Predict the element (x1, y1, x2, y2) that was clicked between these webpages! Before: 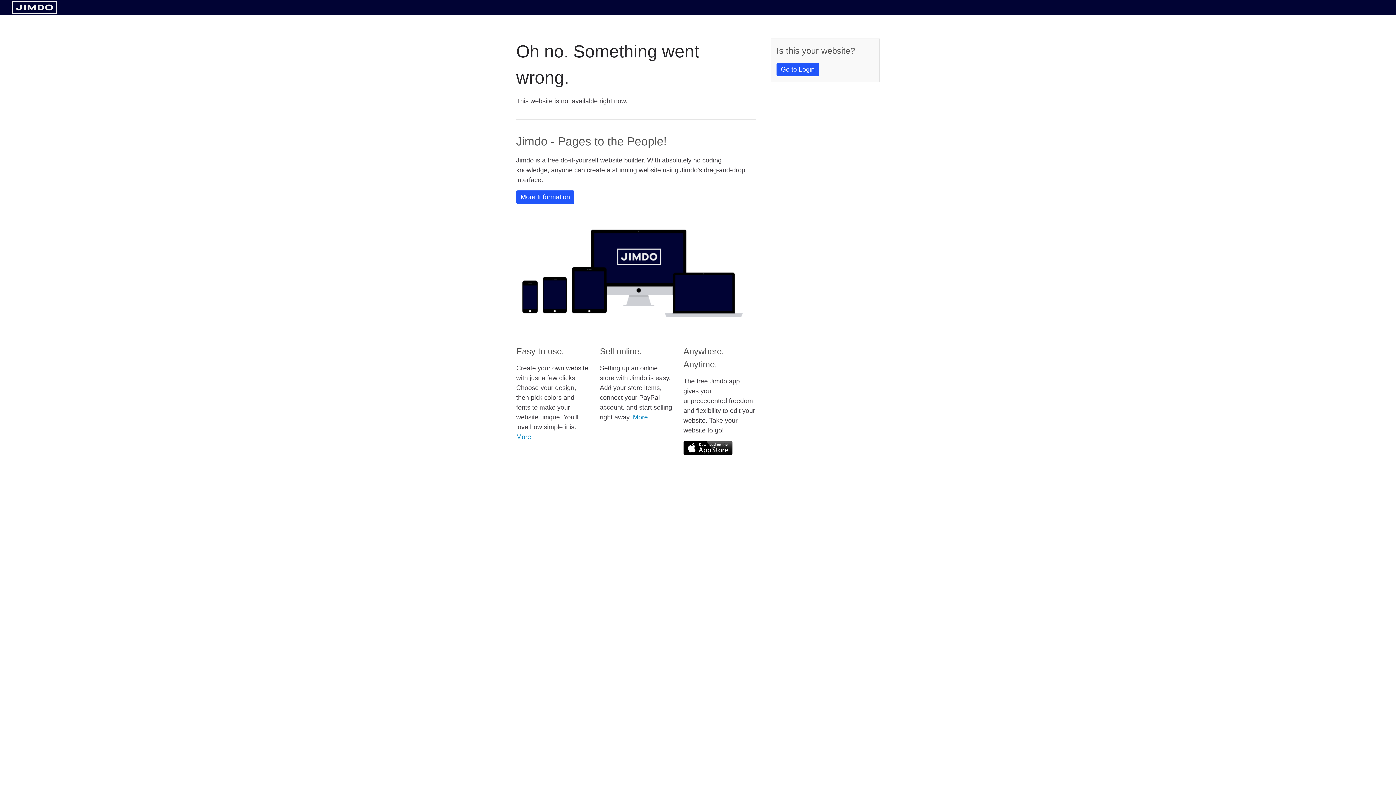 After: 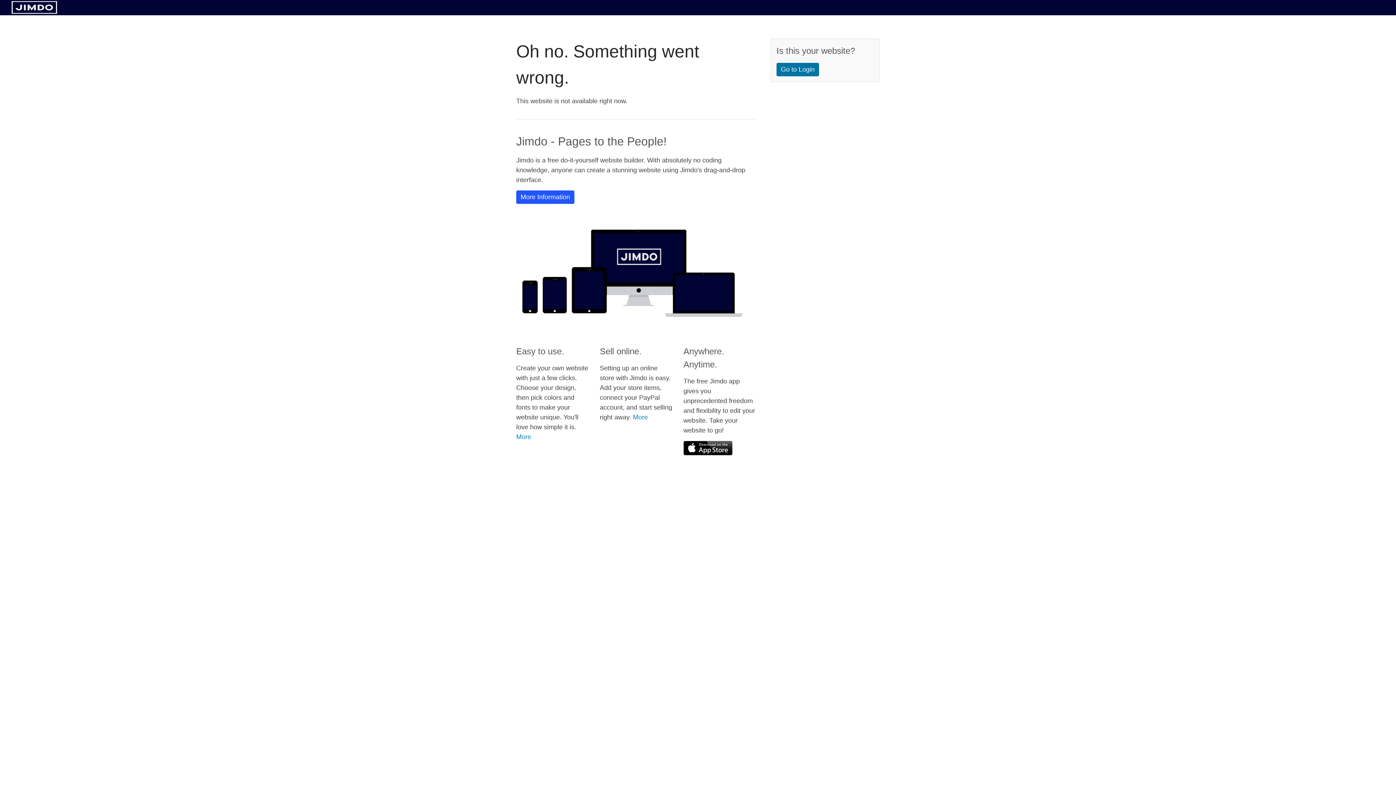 Action: bbox: (776, 62, 819, 76) label: Go to Login